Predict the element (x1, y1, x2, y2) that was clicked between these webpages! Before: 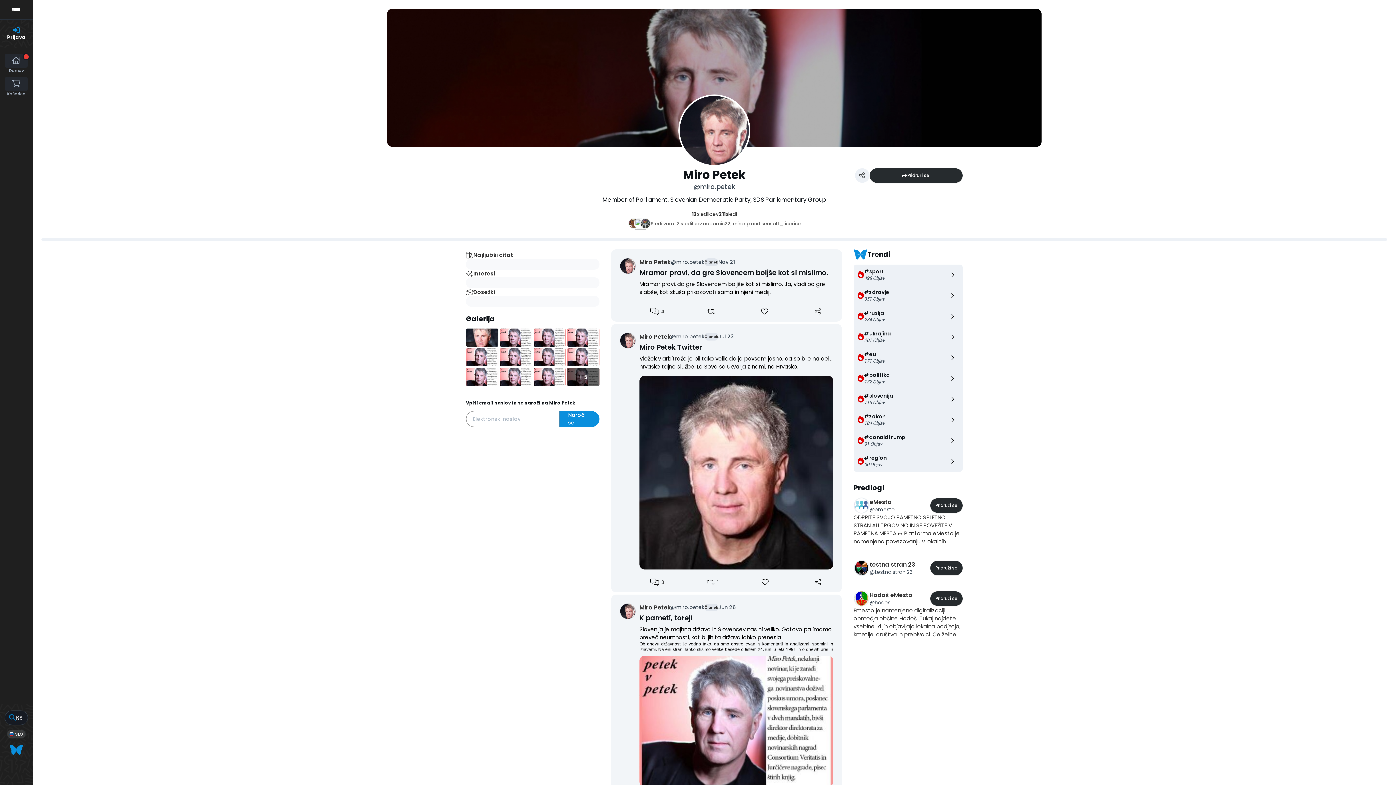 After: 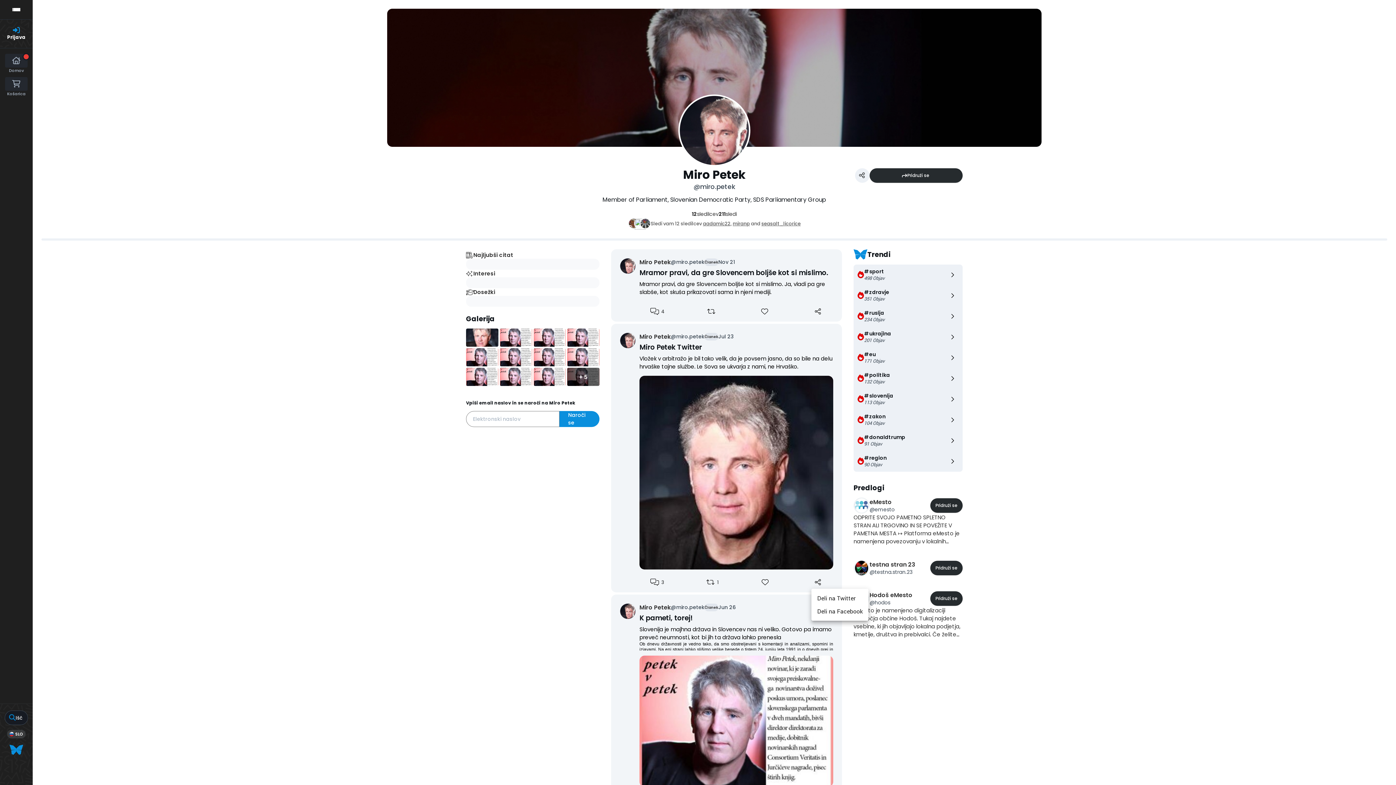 Action: bbox: (811, 576, 824, 589)